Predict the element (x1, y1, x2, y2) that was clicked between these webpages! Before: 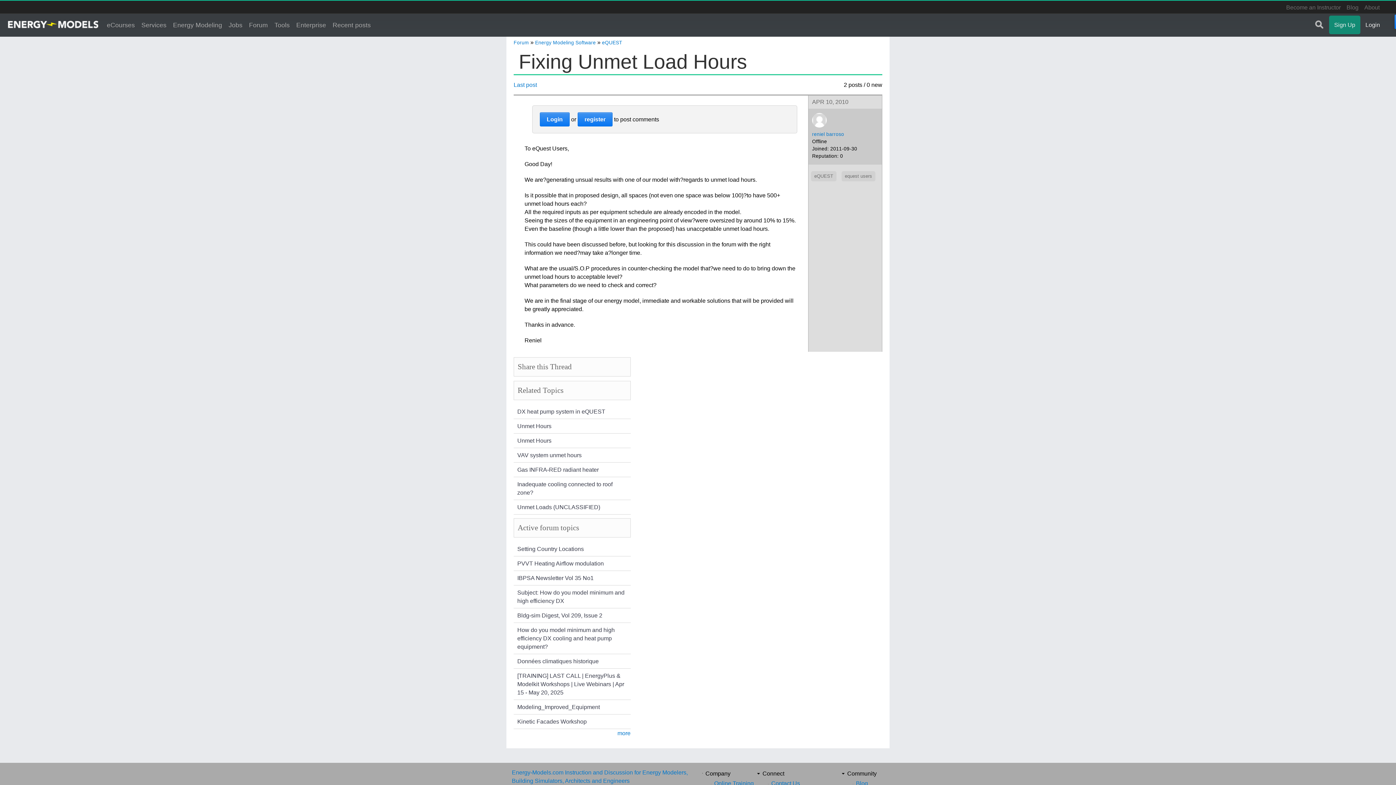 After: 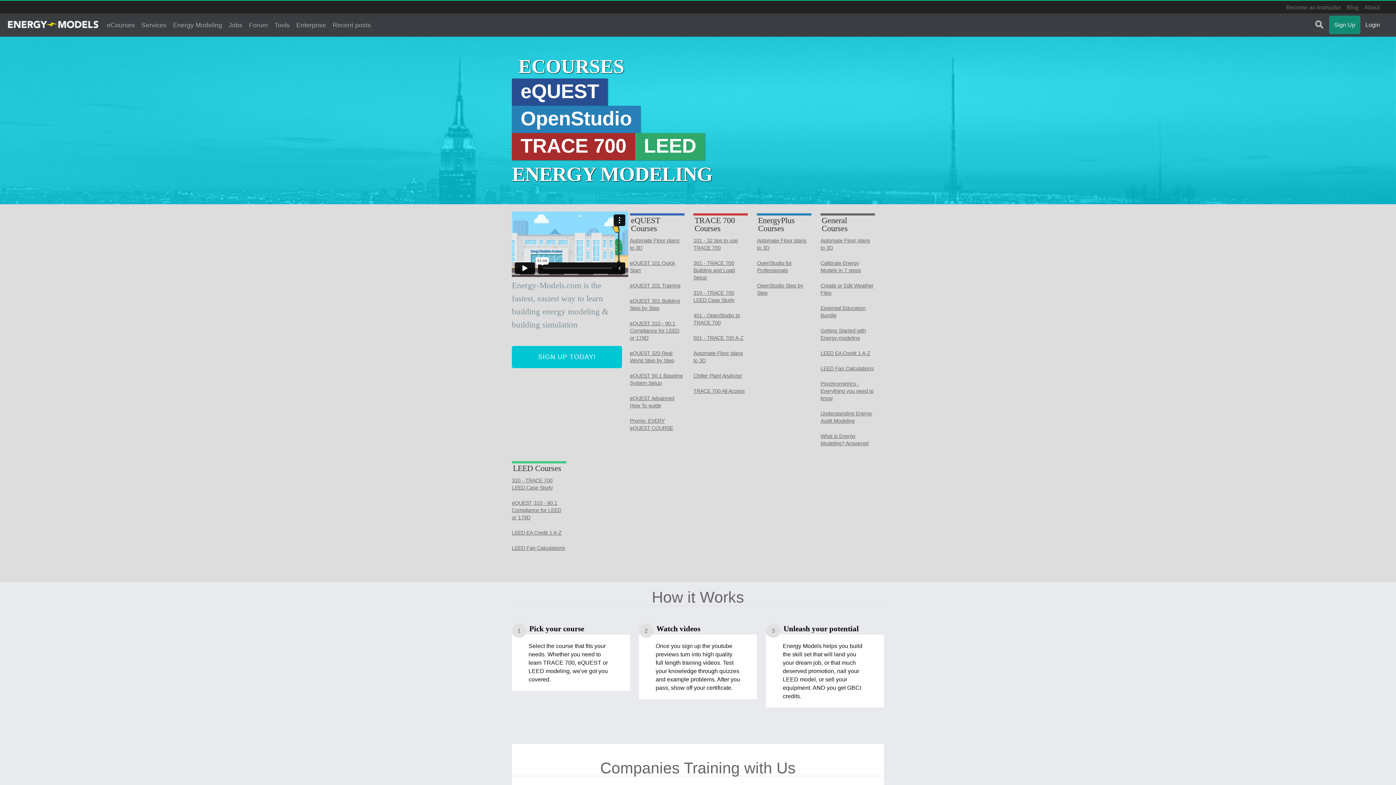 Action: bbox: (7, 20, 98, 28) label: Energy-Models.com